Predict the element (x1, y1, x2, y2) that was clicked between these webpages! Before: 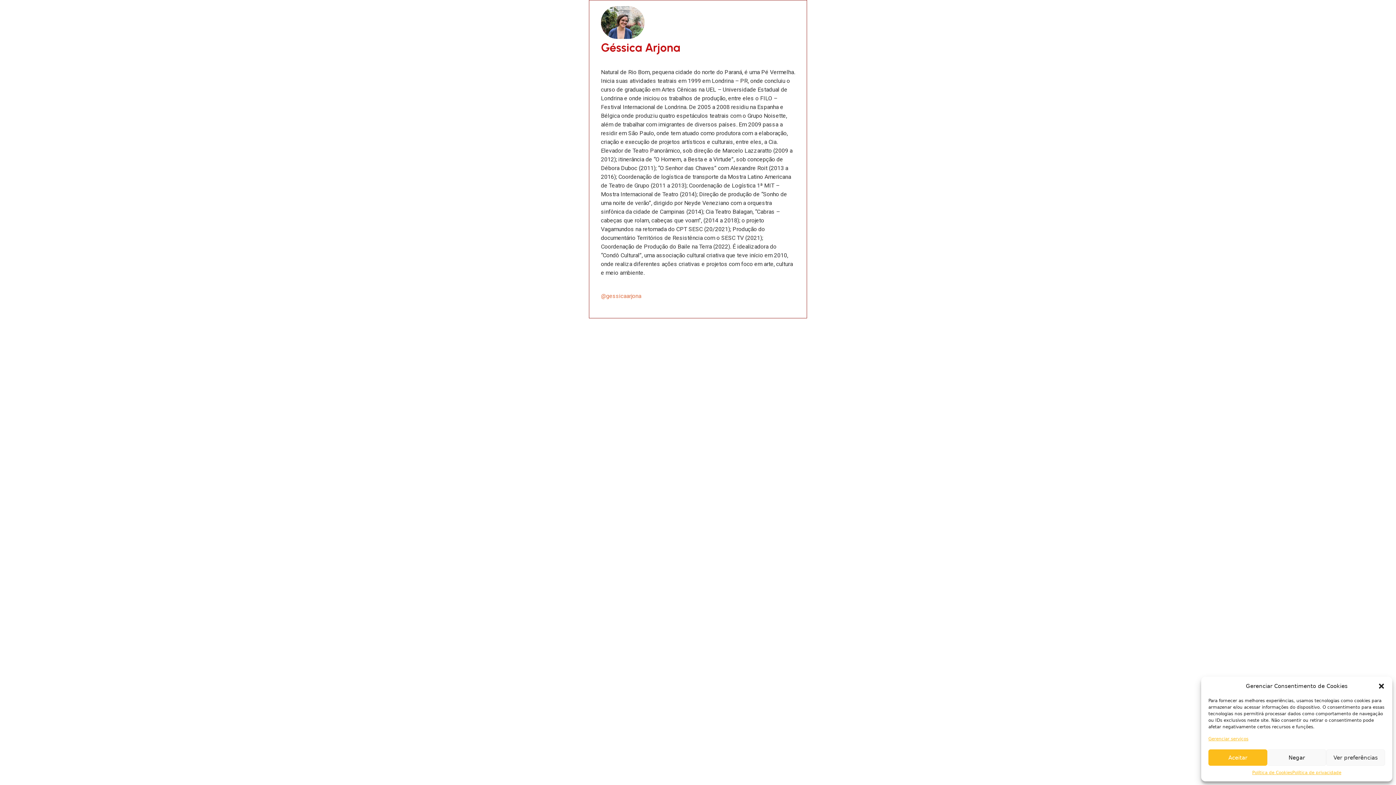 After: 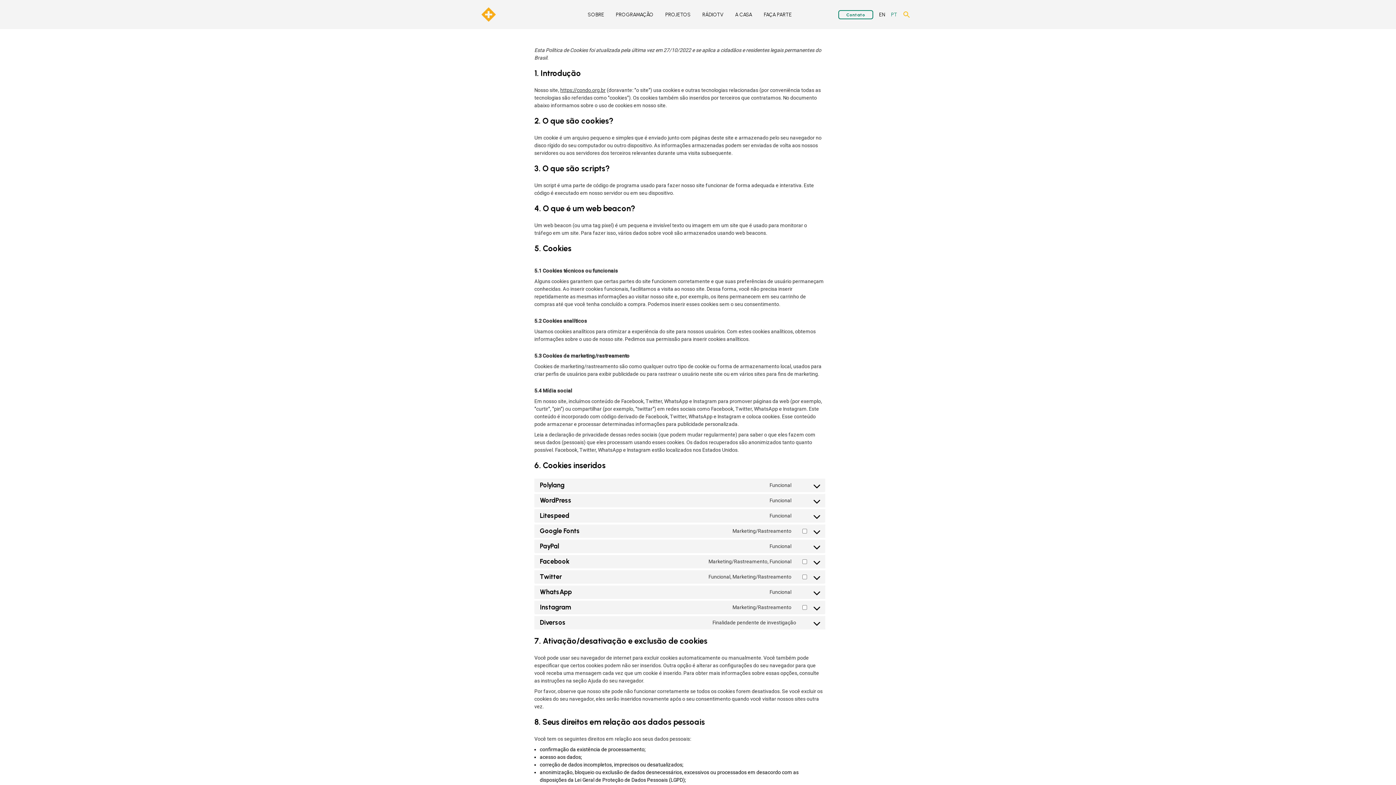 Action: label: Política de Cookies bbox: (1252, 769, 1292, 776)